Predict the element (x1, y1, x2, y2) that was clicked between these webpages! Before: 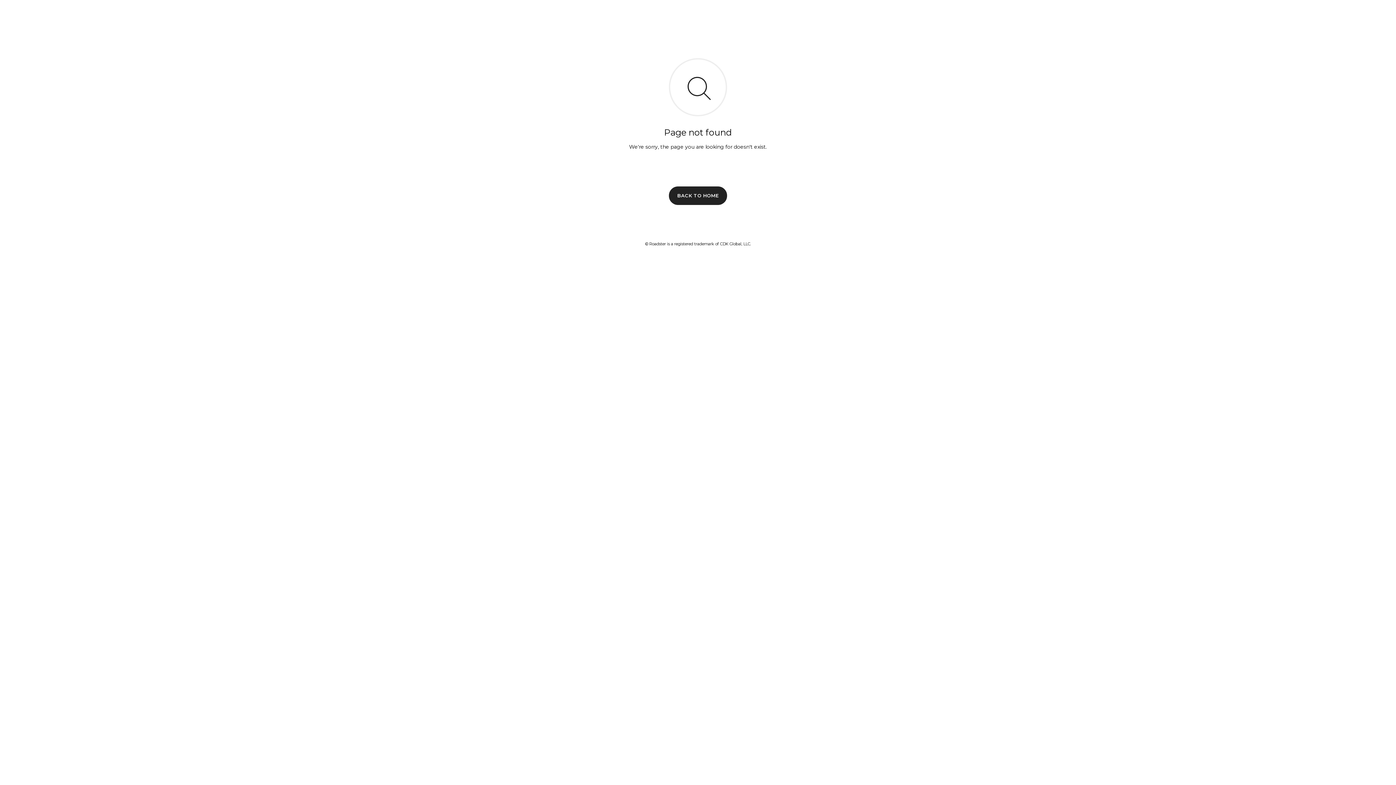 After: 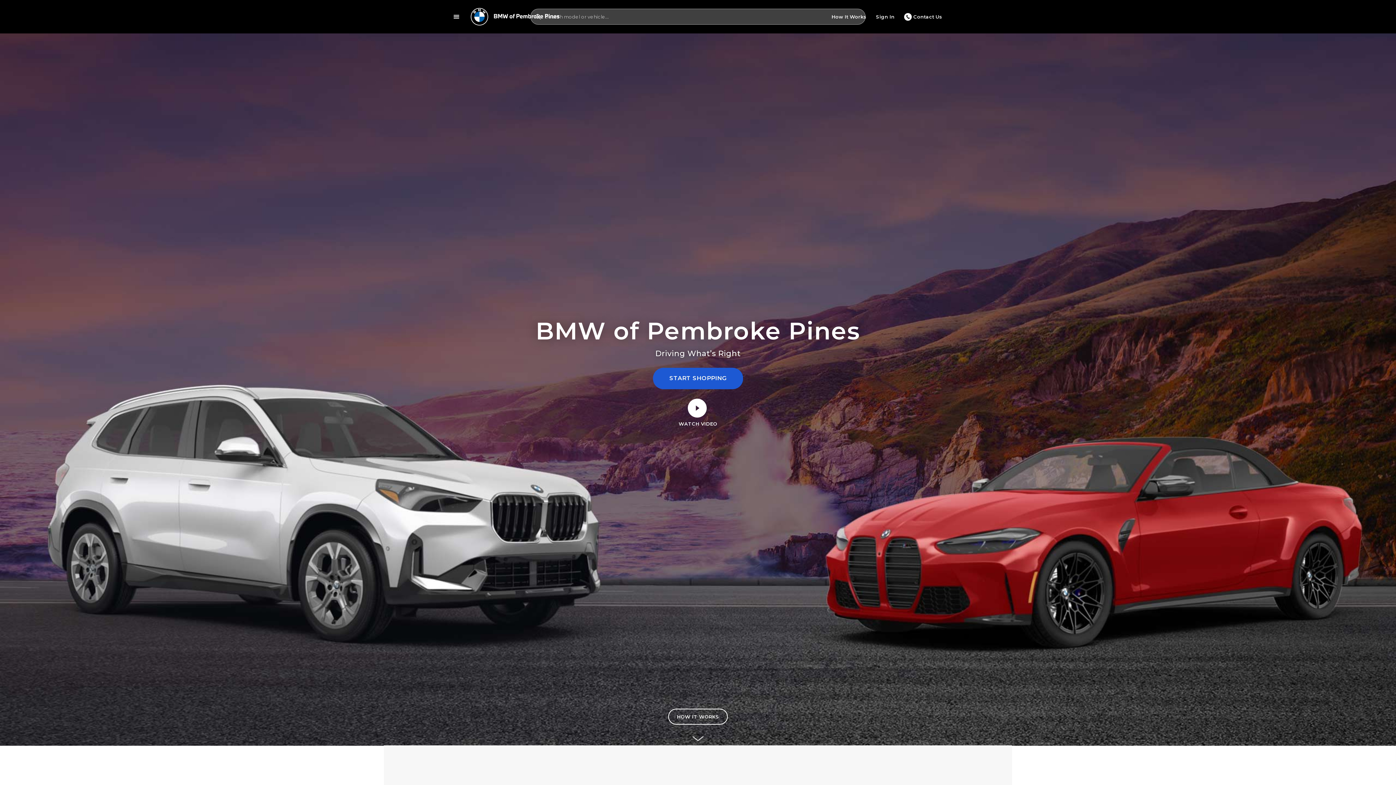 Action: label: BACK TO HOME bbox: (669, 186, 727, 204)